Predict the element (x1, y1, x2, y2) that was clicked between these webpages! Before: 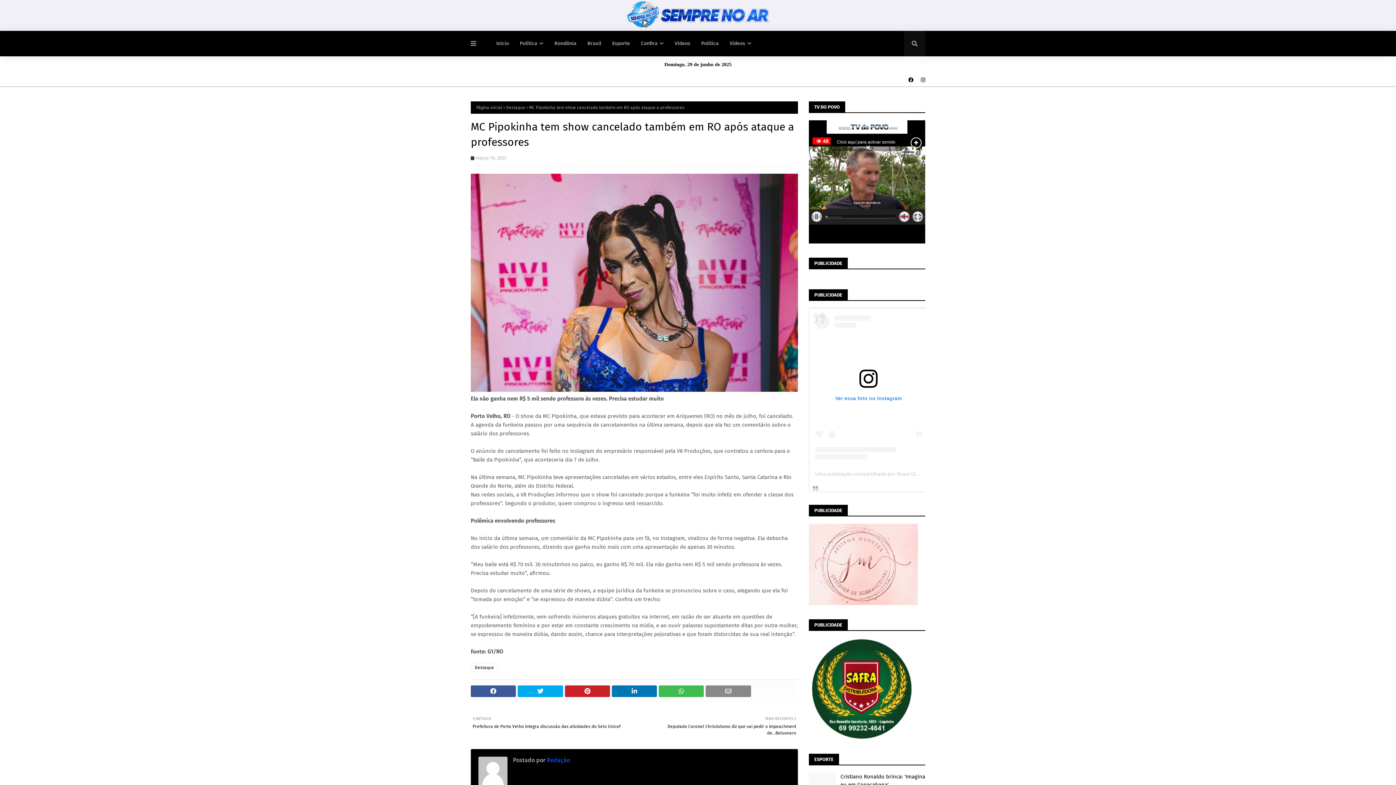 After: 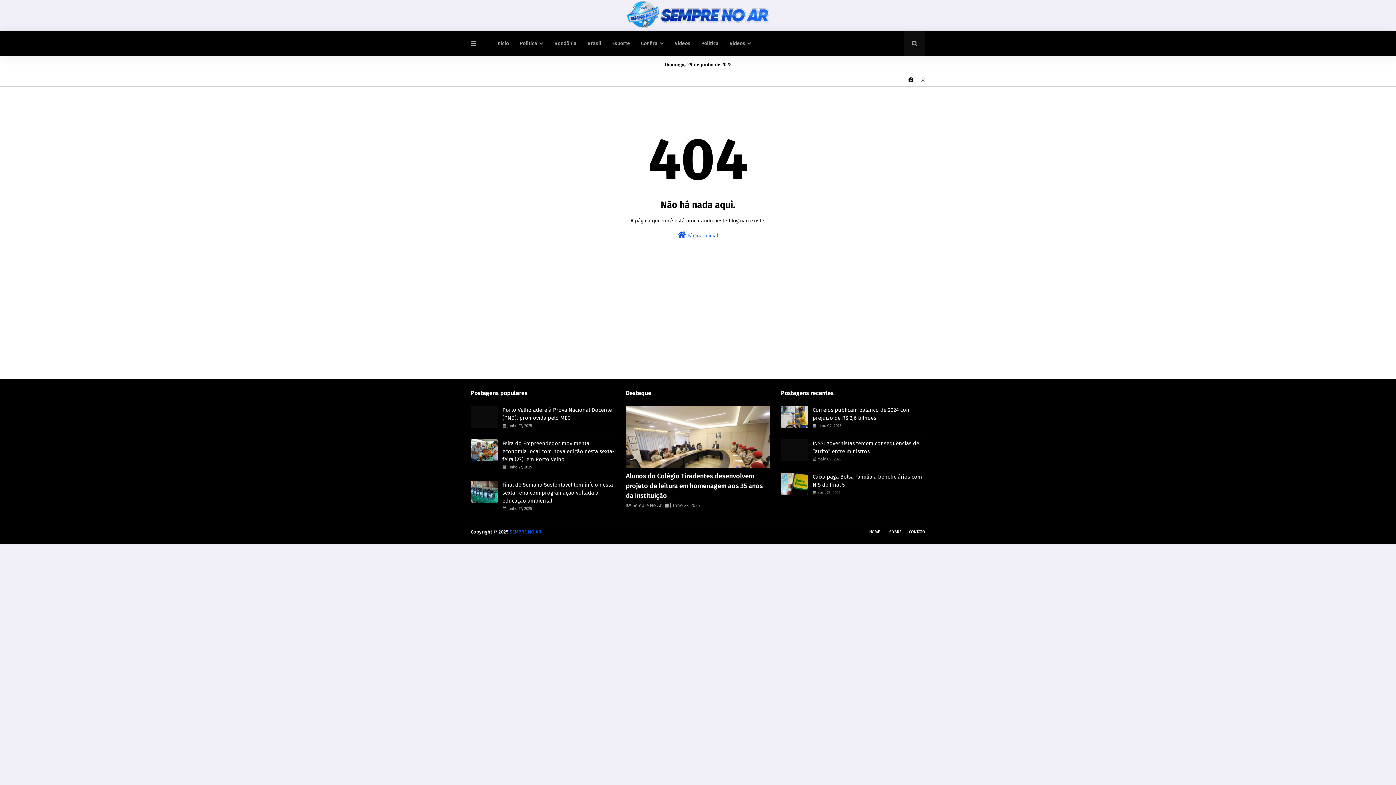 Action: label: Vídeos bbox: (669, 30, 696, 56)